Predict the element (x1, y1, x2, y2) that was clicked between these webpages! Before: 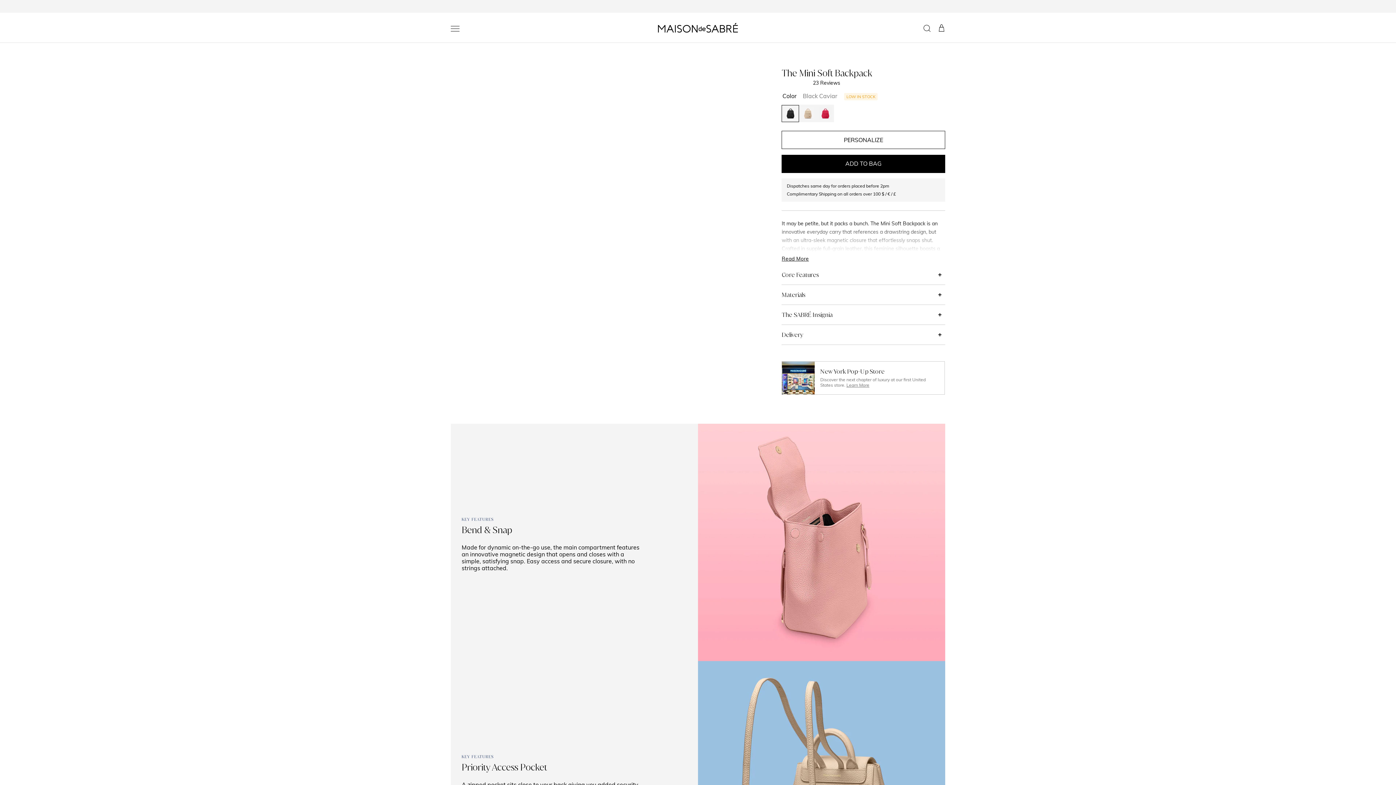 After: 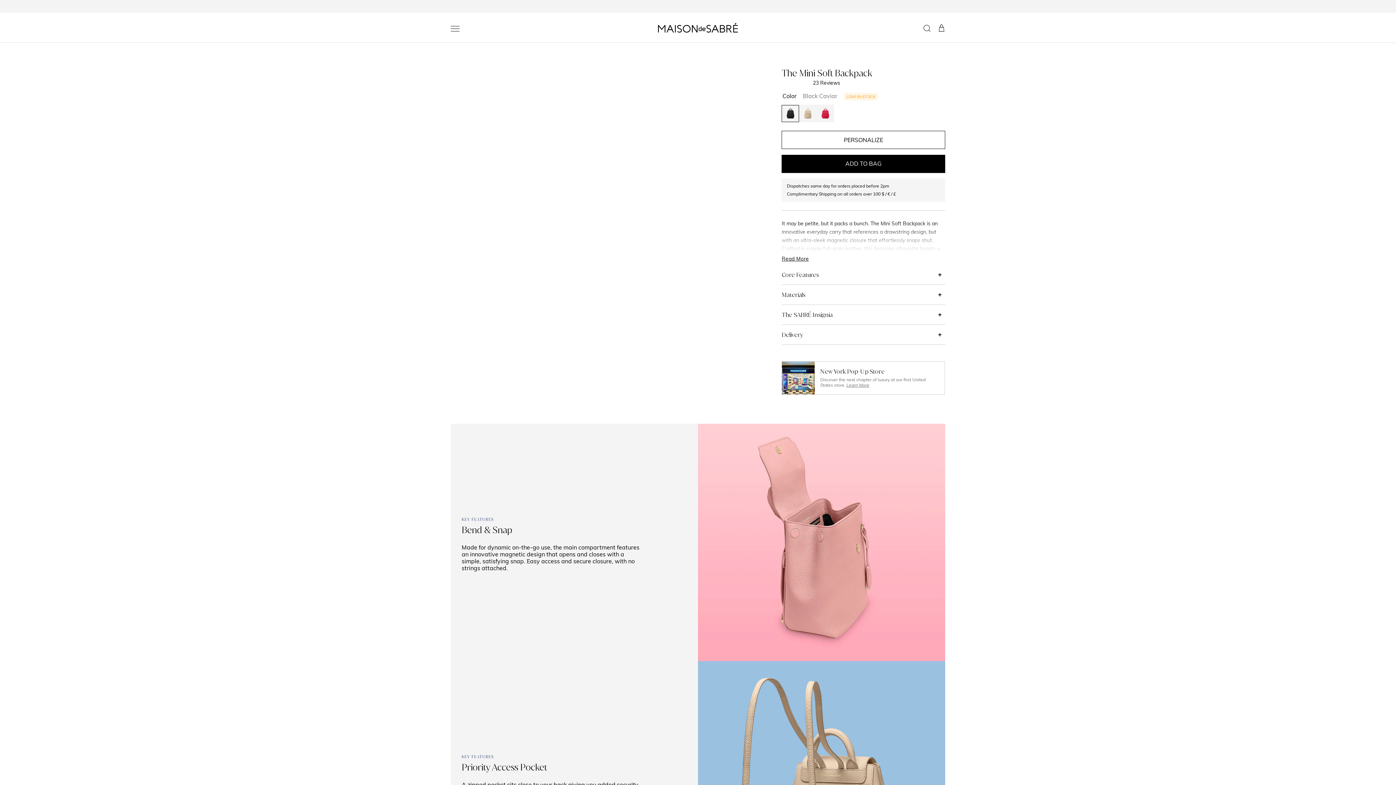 Action: bbox: (781, 104, 799, 122)